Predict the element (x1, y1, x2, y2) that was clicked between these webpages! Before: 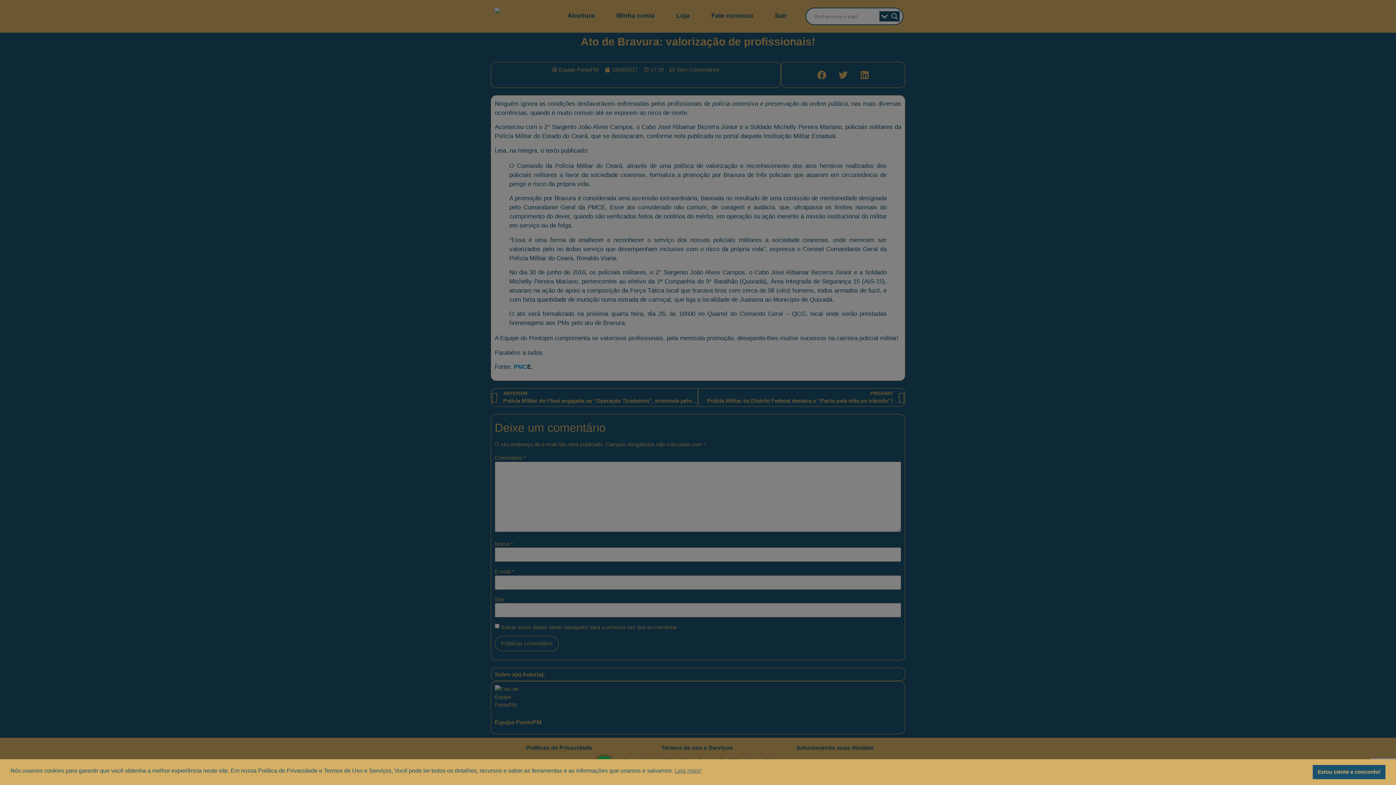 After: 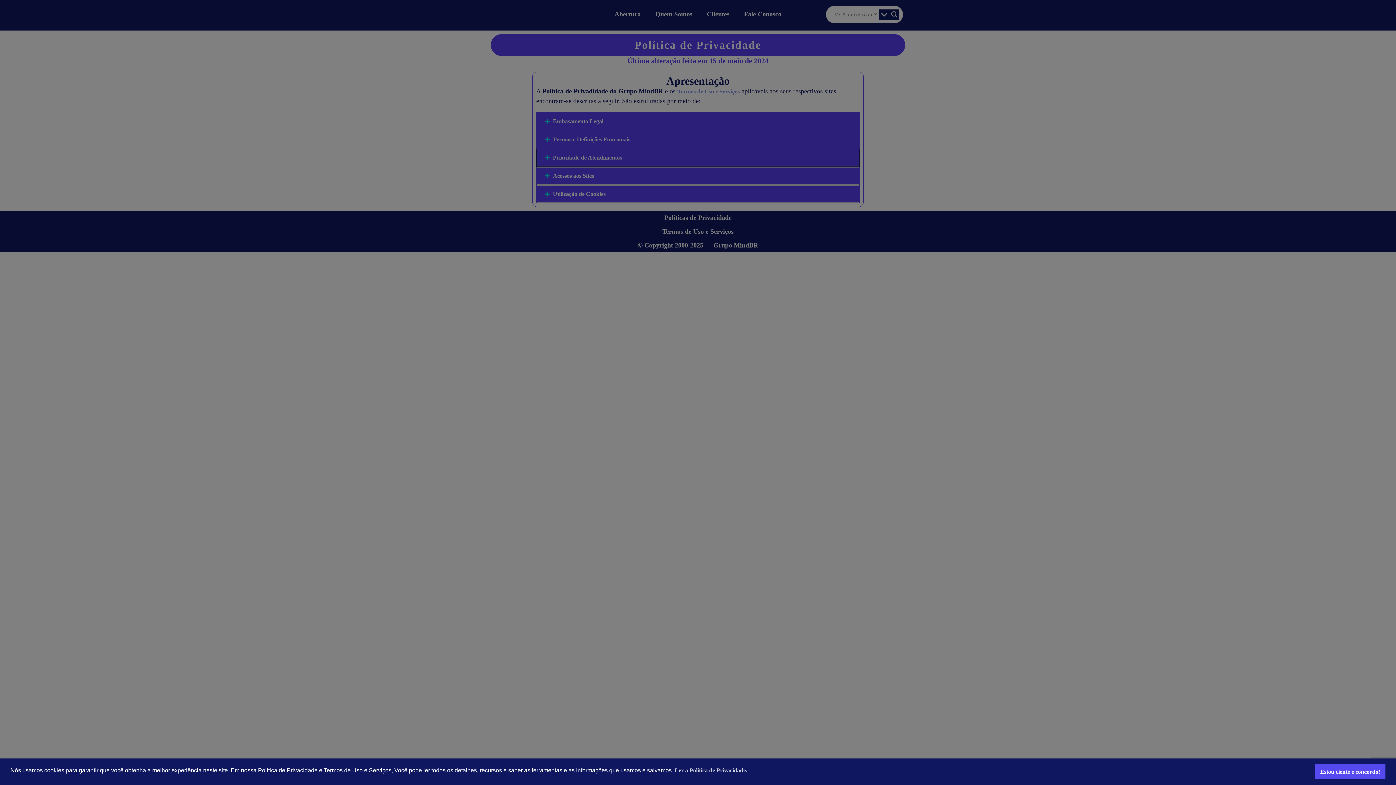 Action: label: cookies - Leia mais!  bbox: (674, 766, 701, 775)